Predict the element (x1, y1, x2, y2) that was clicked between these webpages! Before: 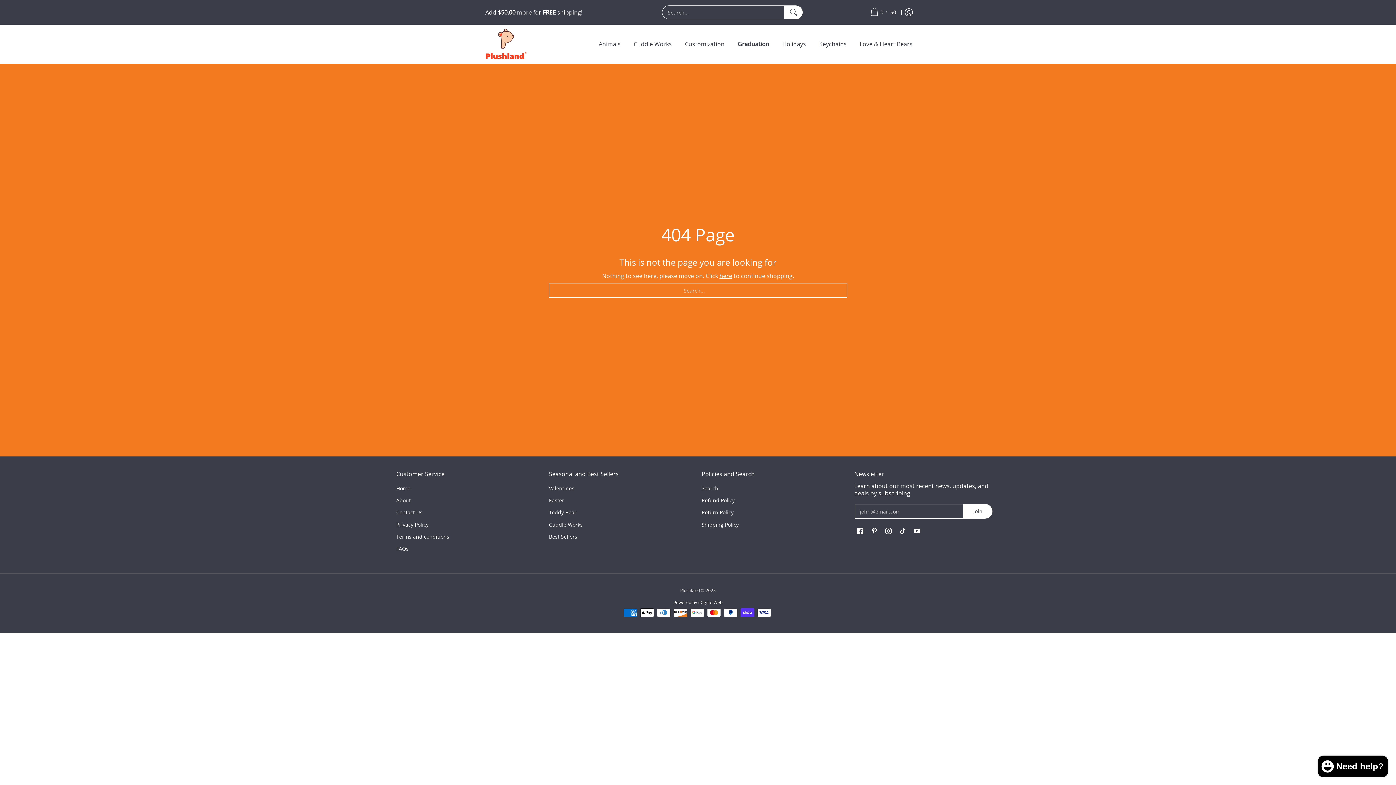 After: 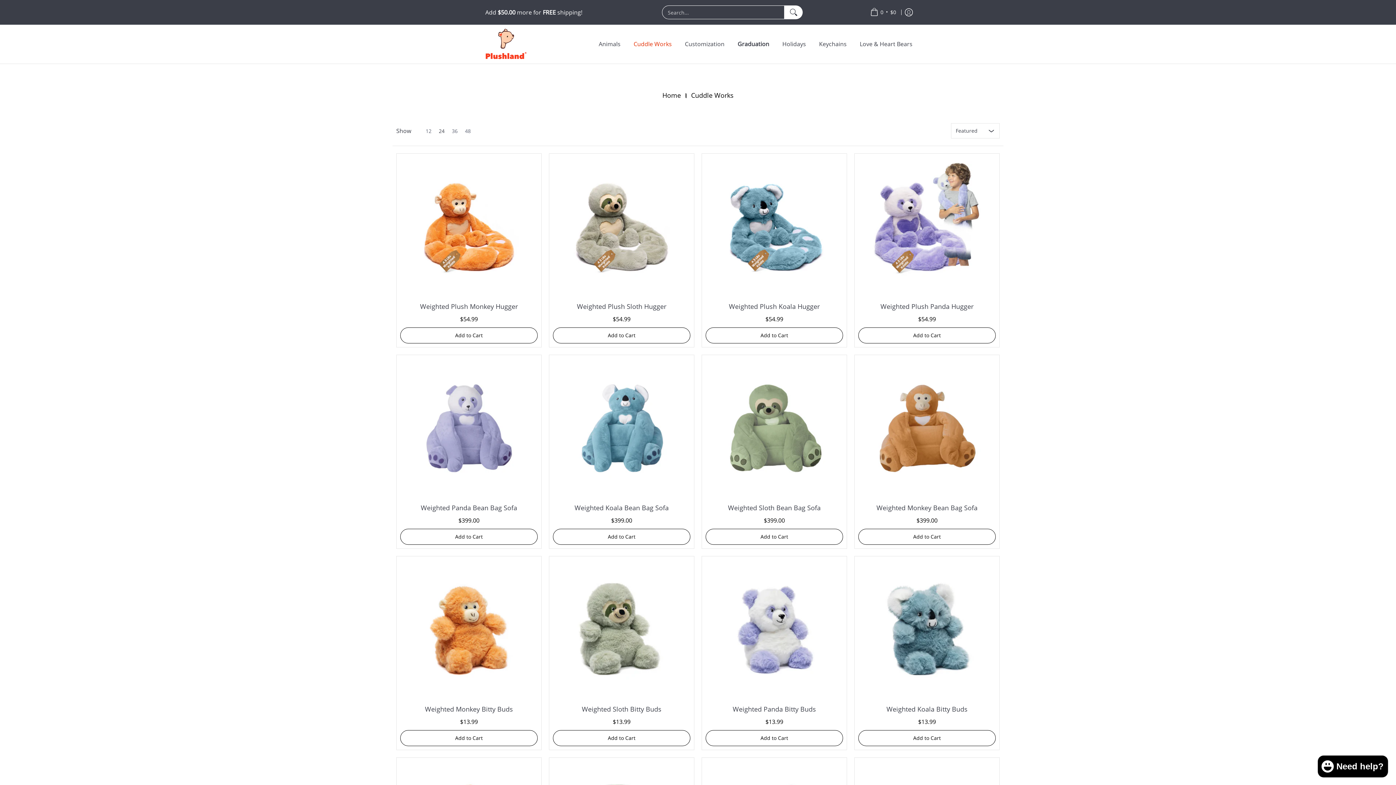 Action: bbox: (628, 24, 677, 63) label: Cuddle Works